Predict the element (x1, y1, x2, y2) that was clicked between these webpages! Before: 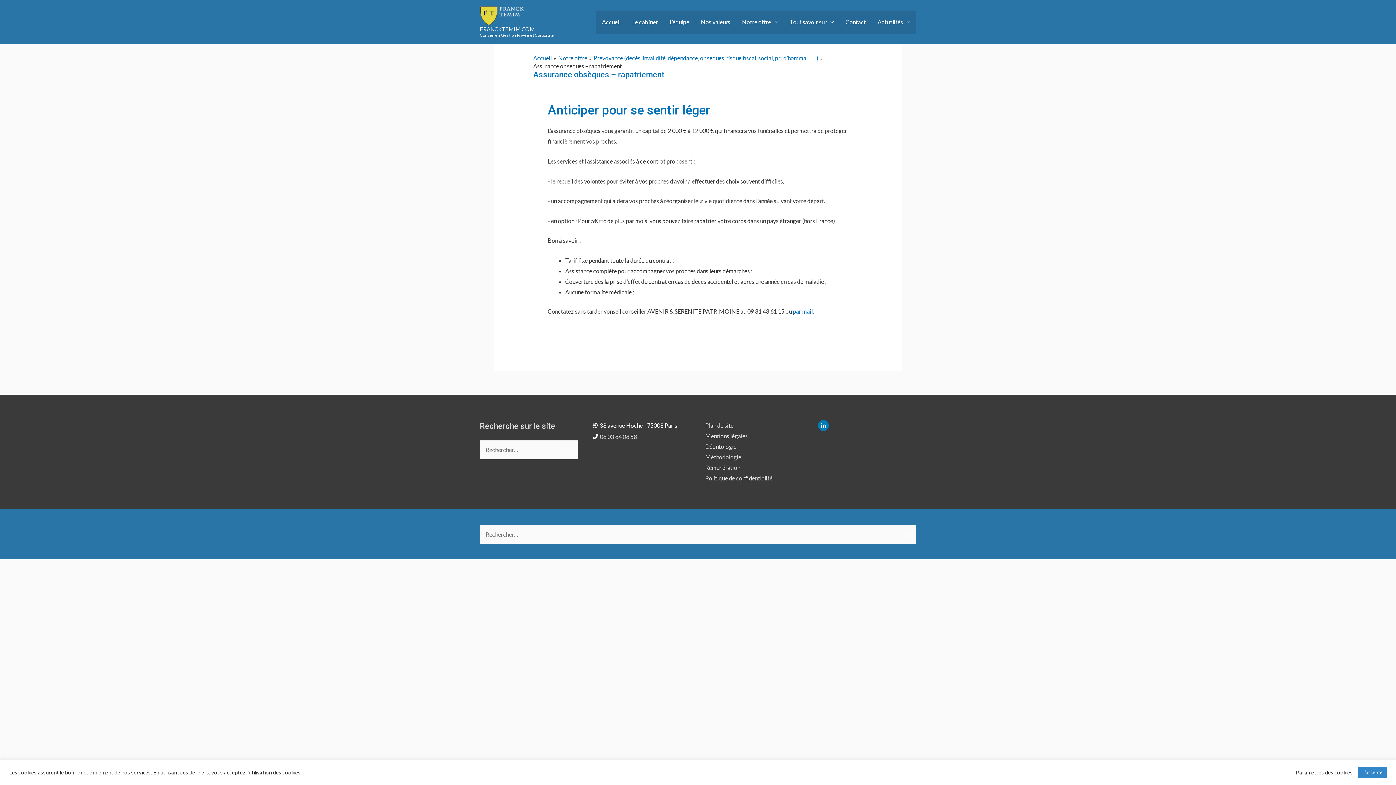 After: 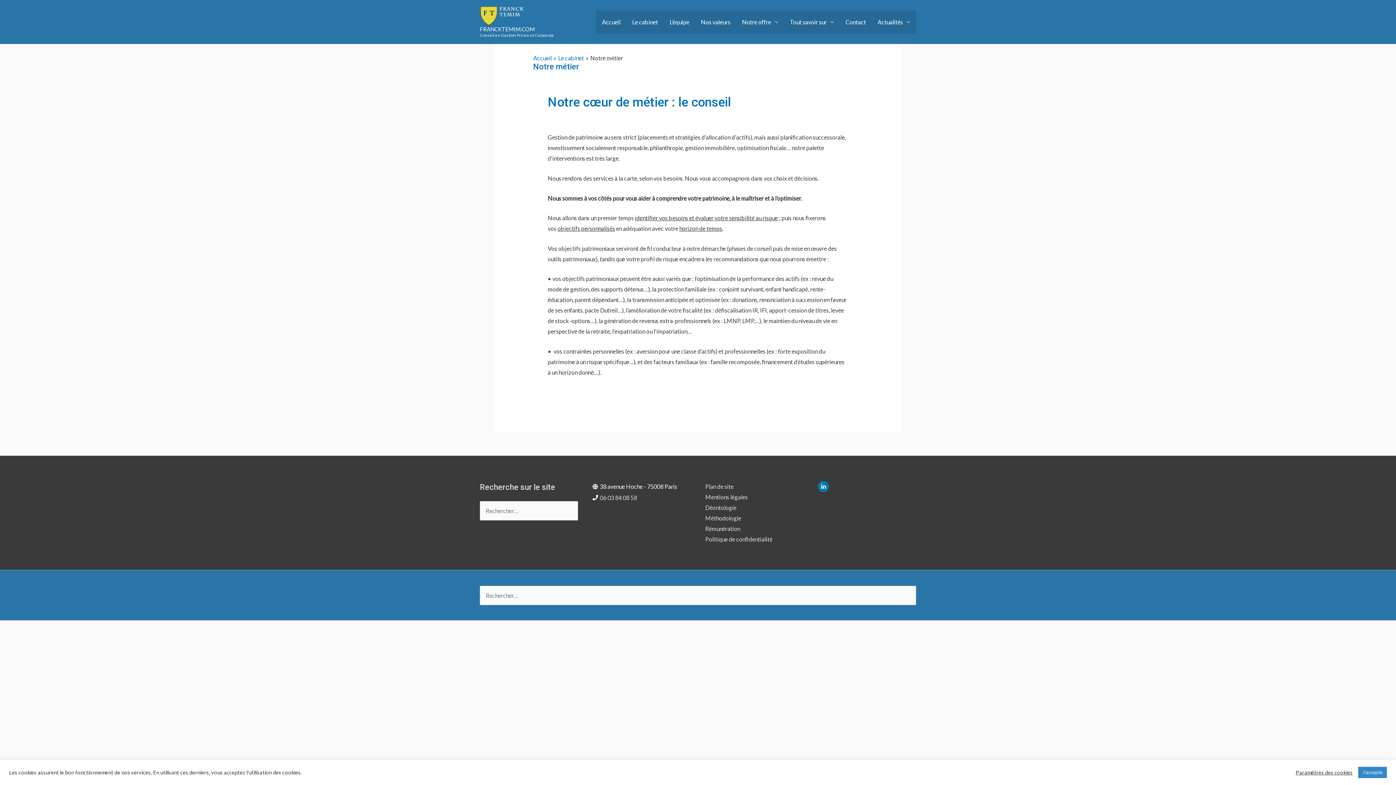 Action: label: Tout savoir sur bbox: (784, 10, 840, 33)